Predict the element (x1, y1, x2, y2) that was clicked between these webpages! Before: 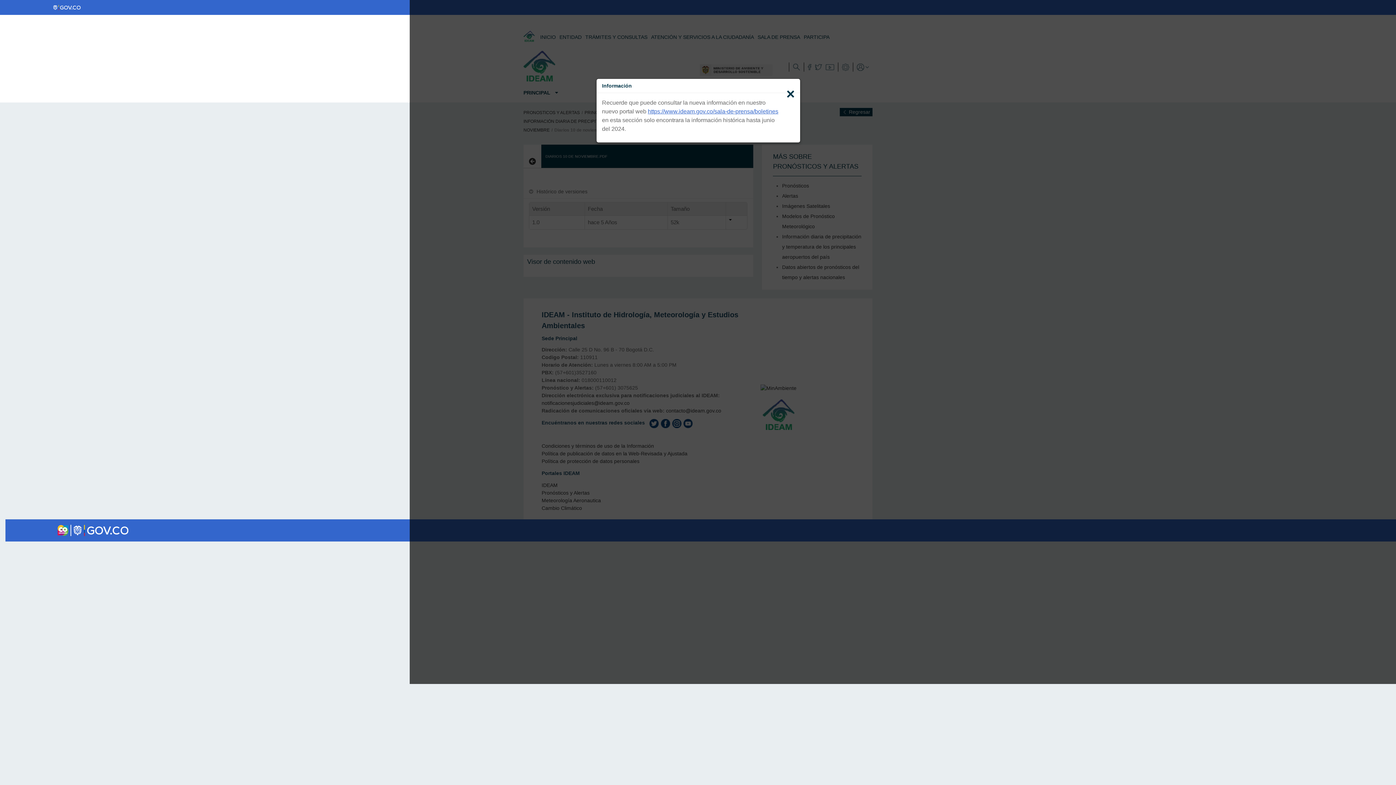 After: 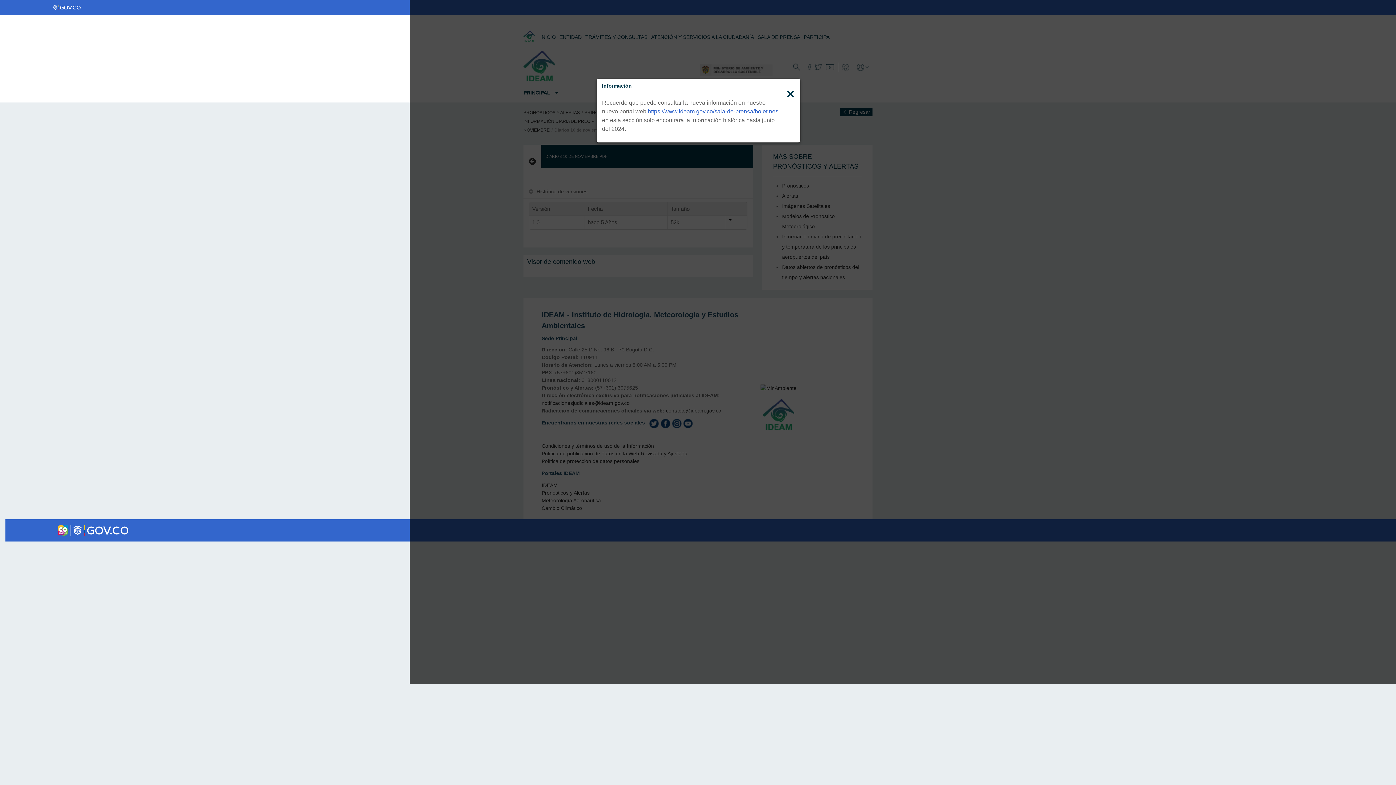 Action: bbox: (57, 527, 70, 533)